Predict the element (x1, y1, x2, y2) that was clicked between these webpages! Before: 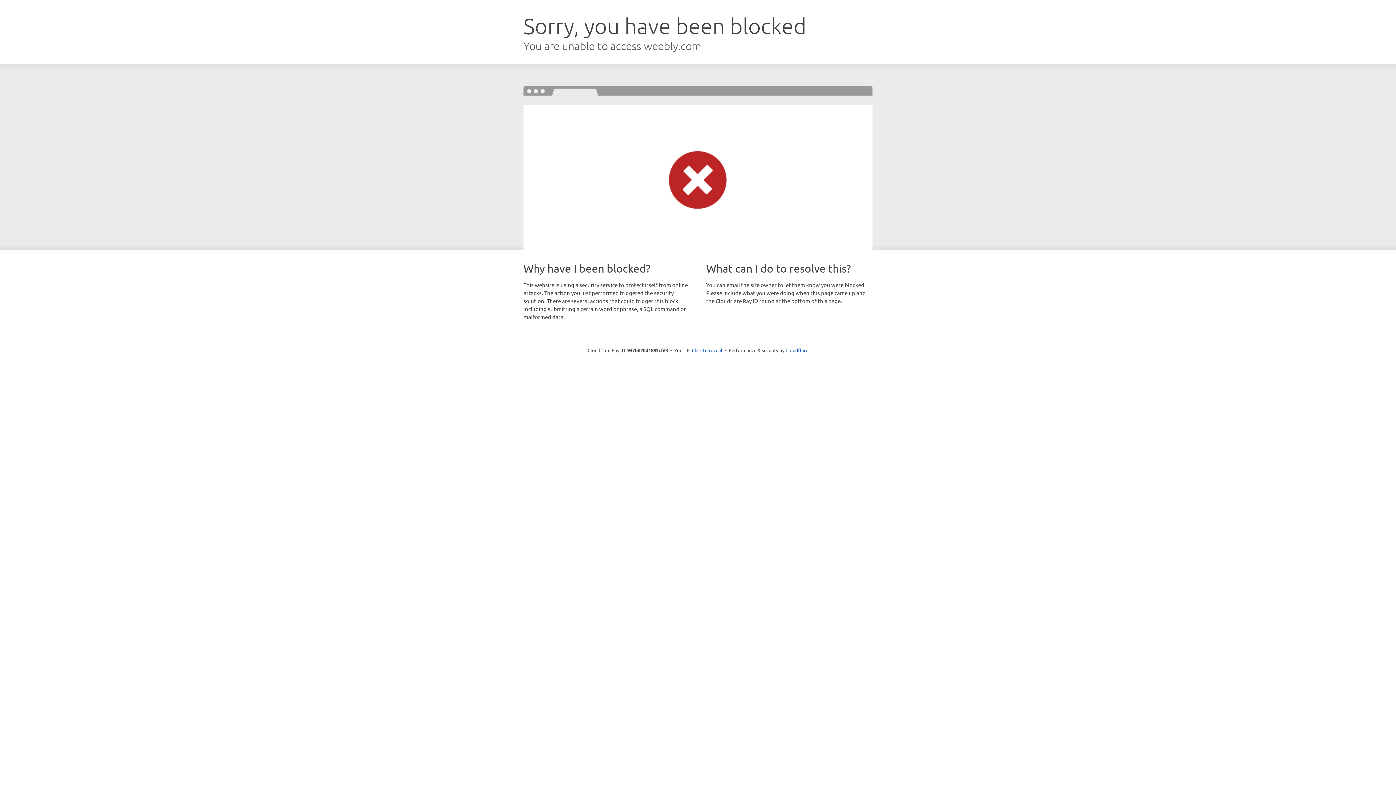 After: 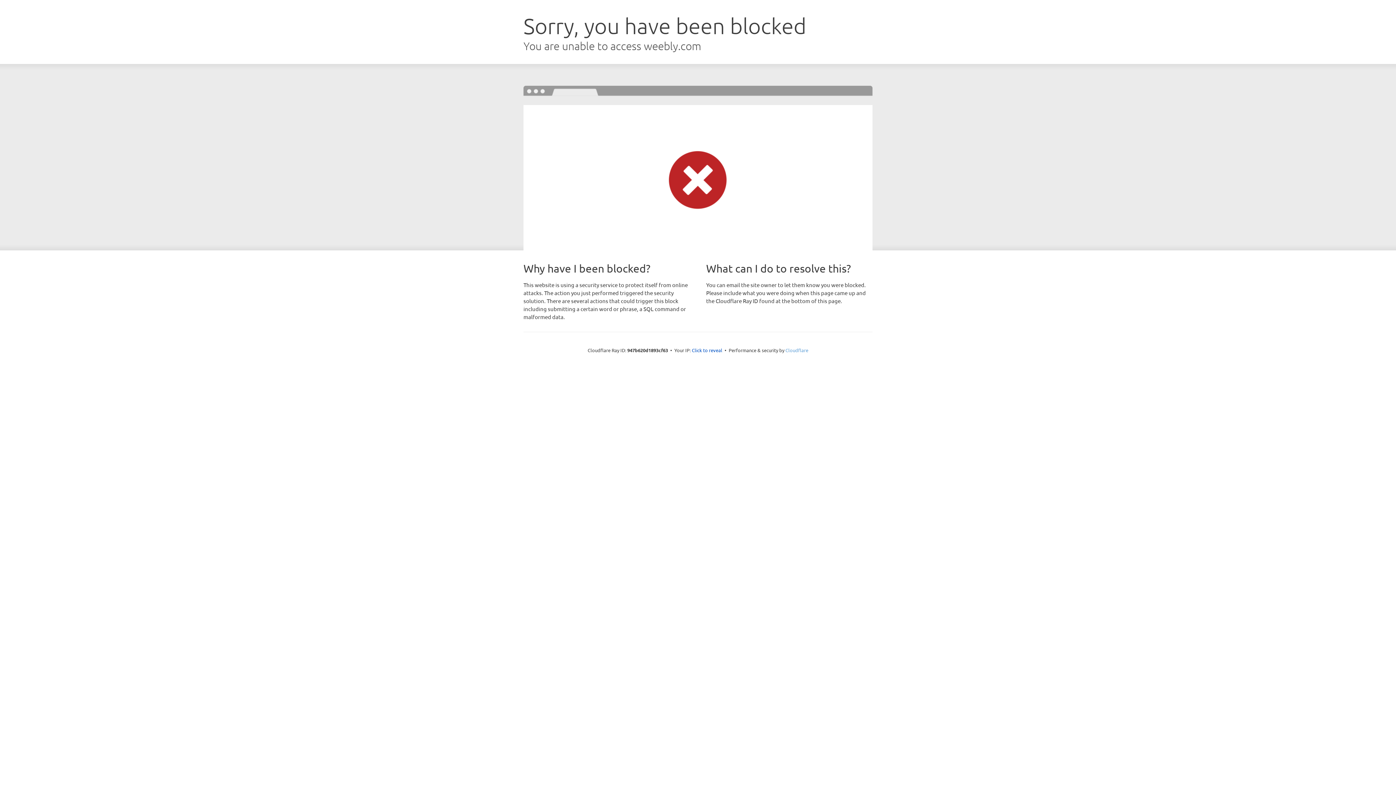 Action: label: Cloudflare bbox: (785, 347, 808, 353)